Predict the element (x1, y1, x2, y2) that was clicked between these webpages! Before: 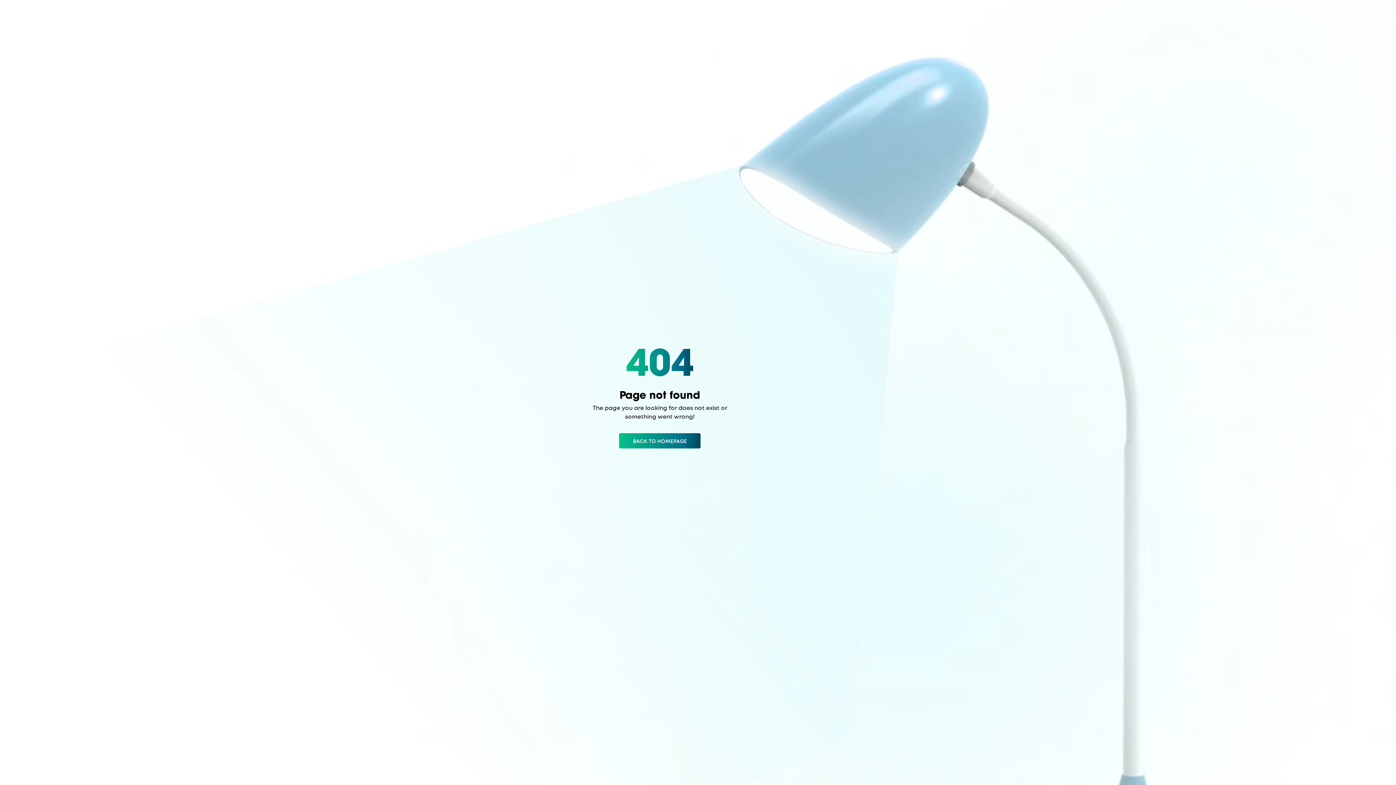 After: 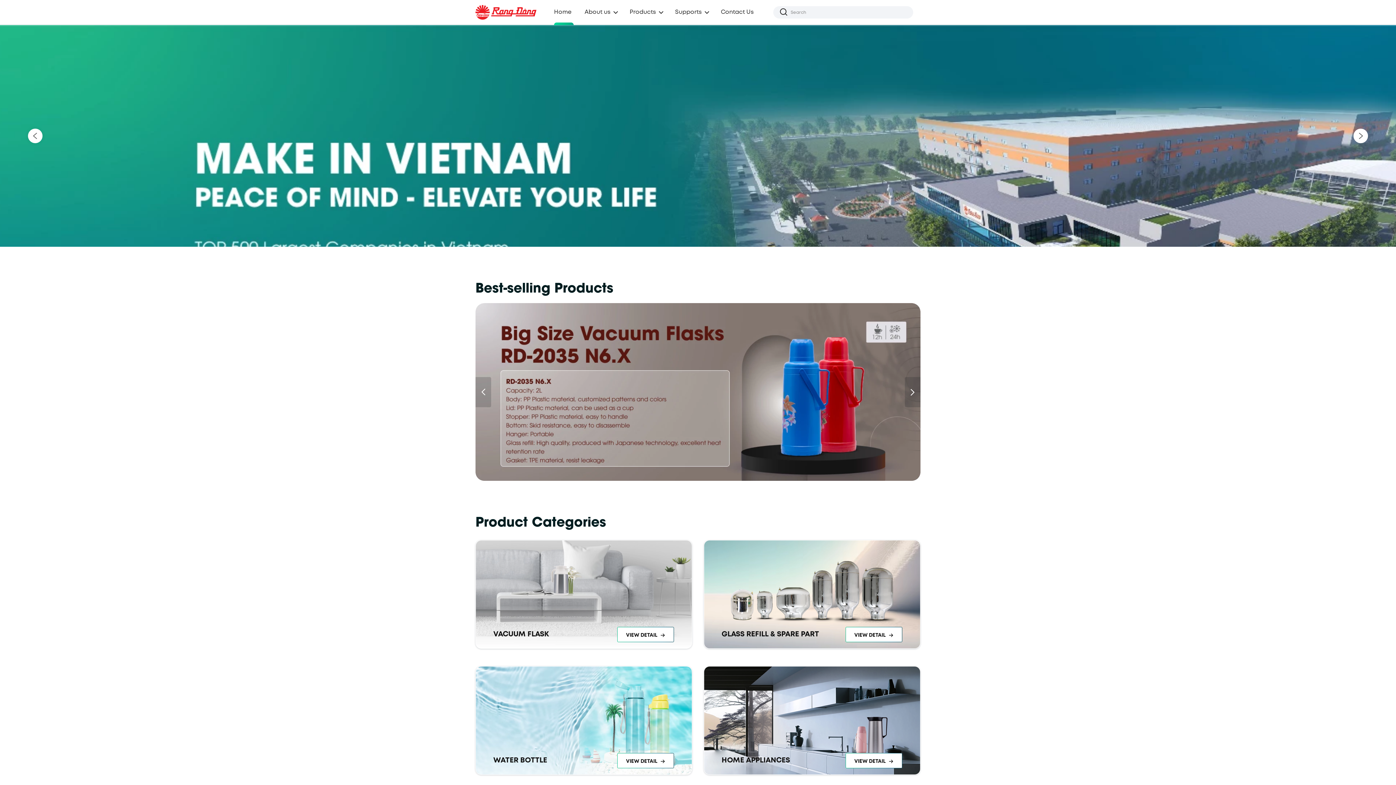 Action: bbox: (619, 433, 700, 448) label: BACK TO HOMEPAGE